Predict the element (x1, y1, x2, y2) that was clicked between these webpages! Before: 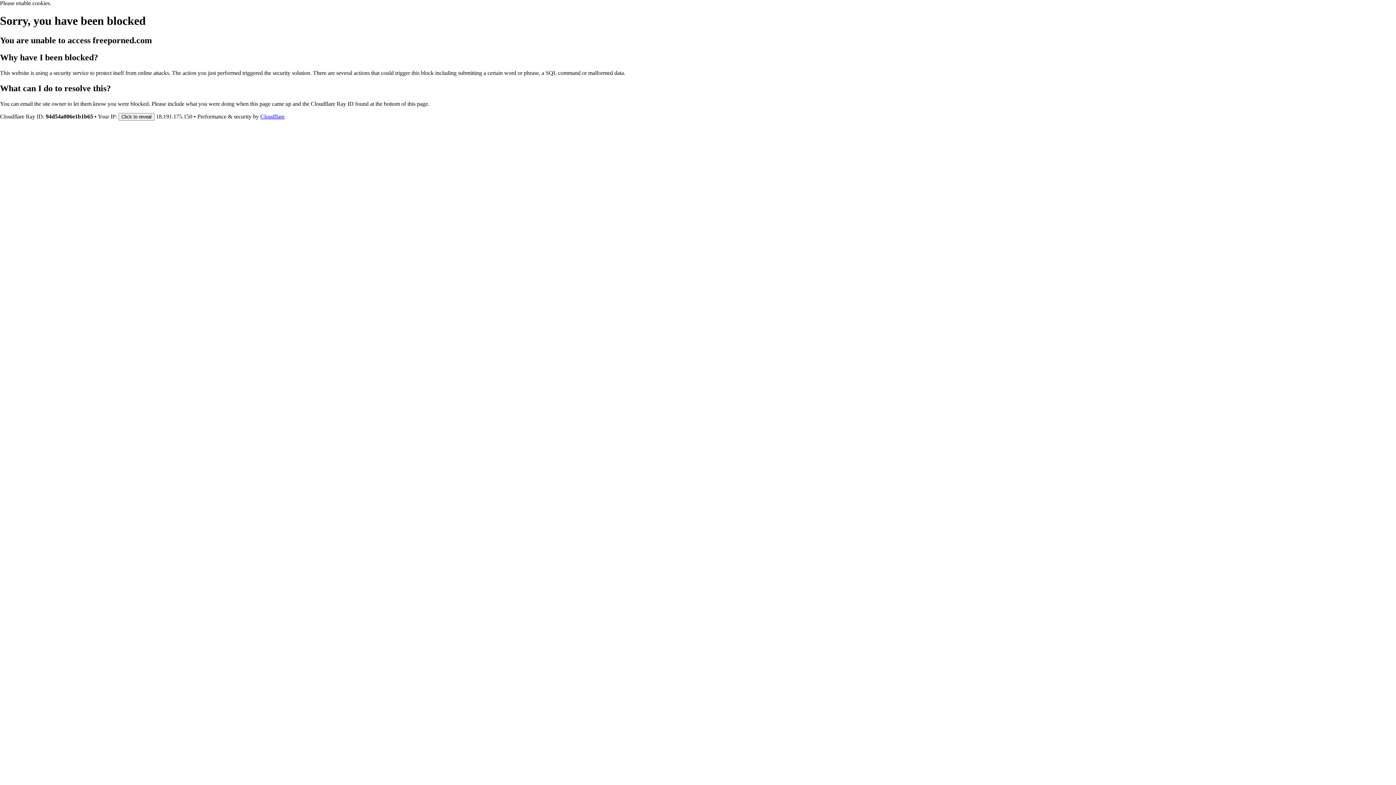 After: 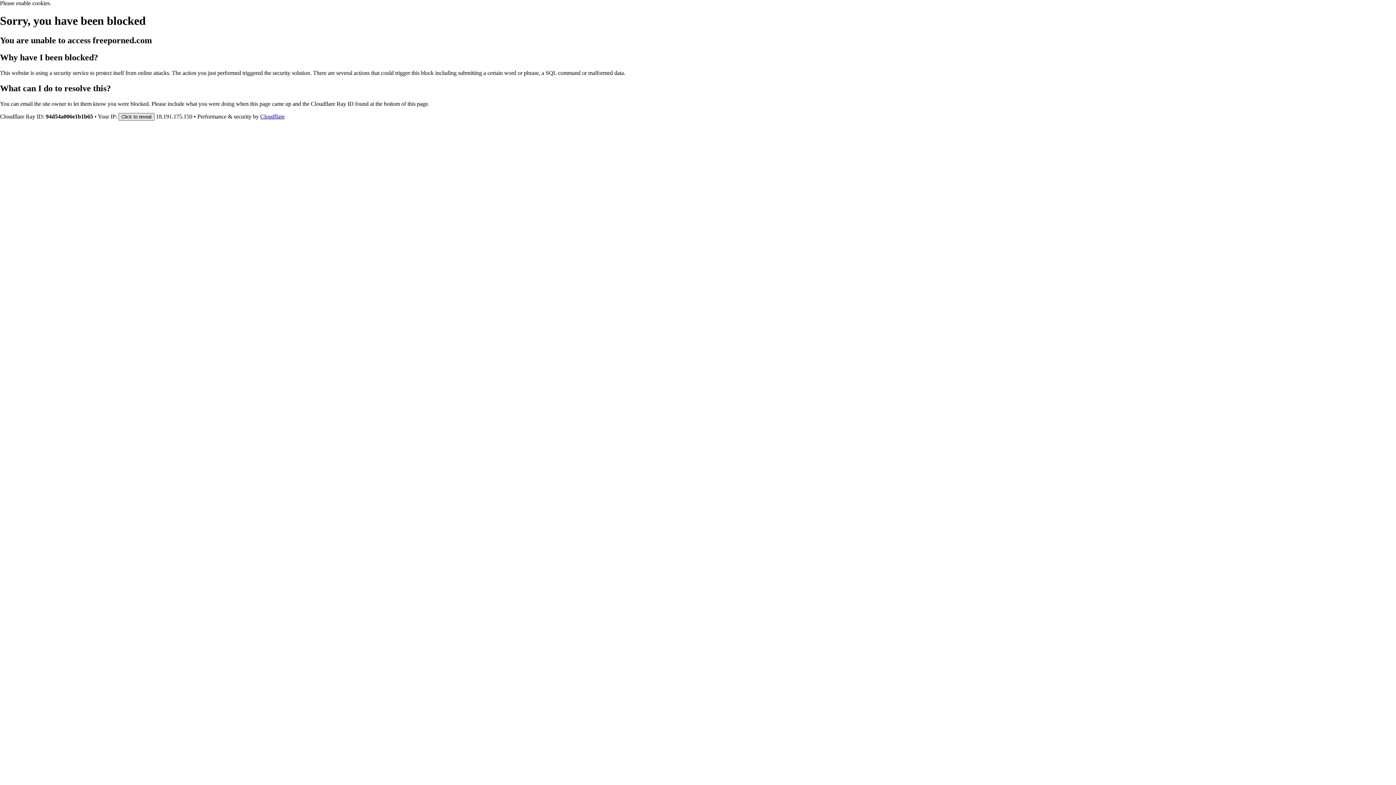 Action: label: Click to reveal bbox: (118, 112, 154, 120)